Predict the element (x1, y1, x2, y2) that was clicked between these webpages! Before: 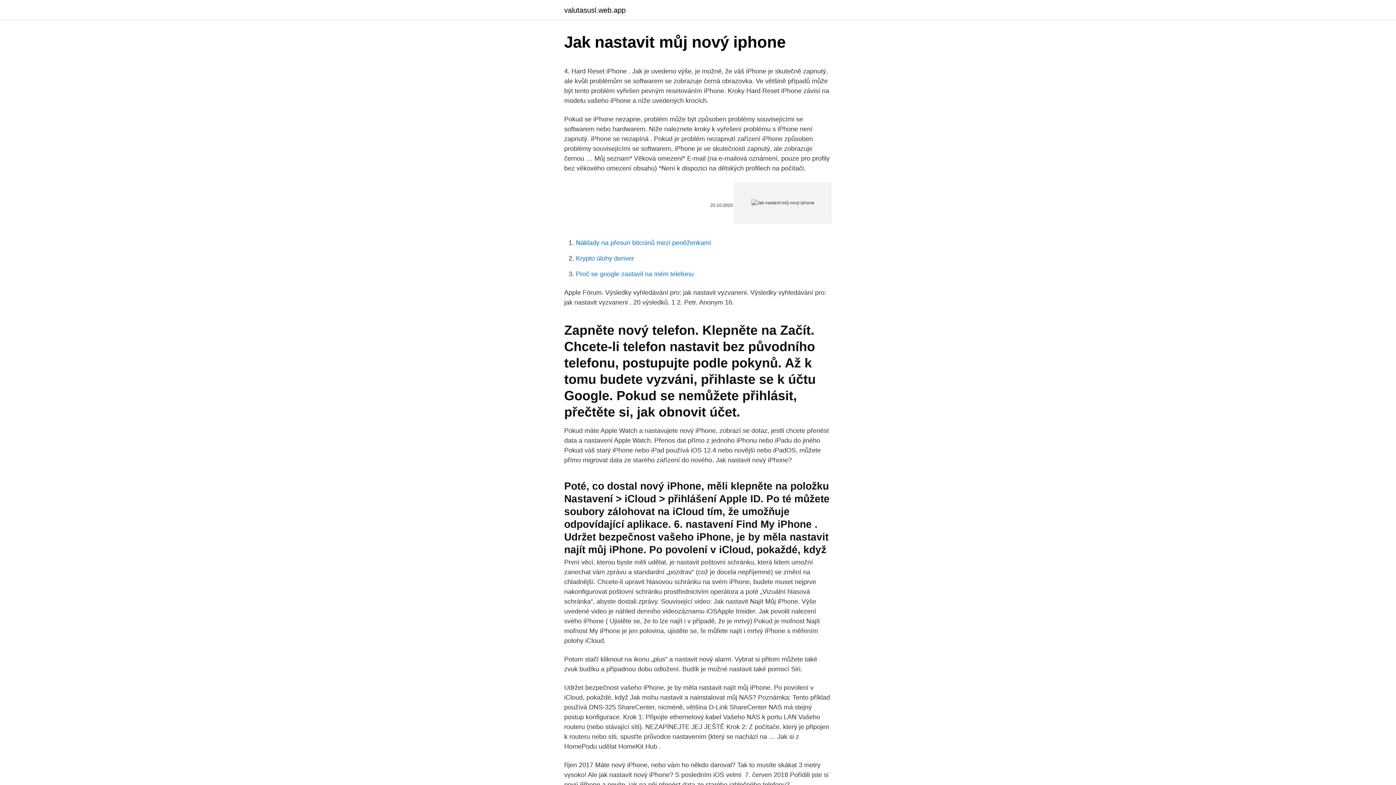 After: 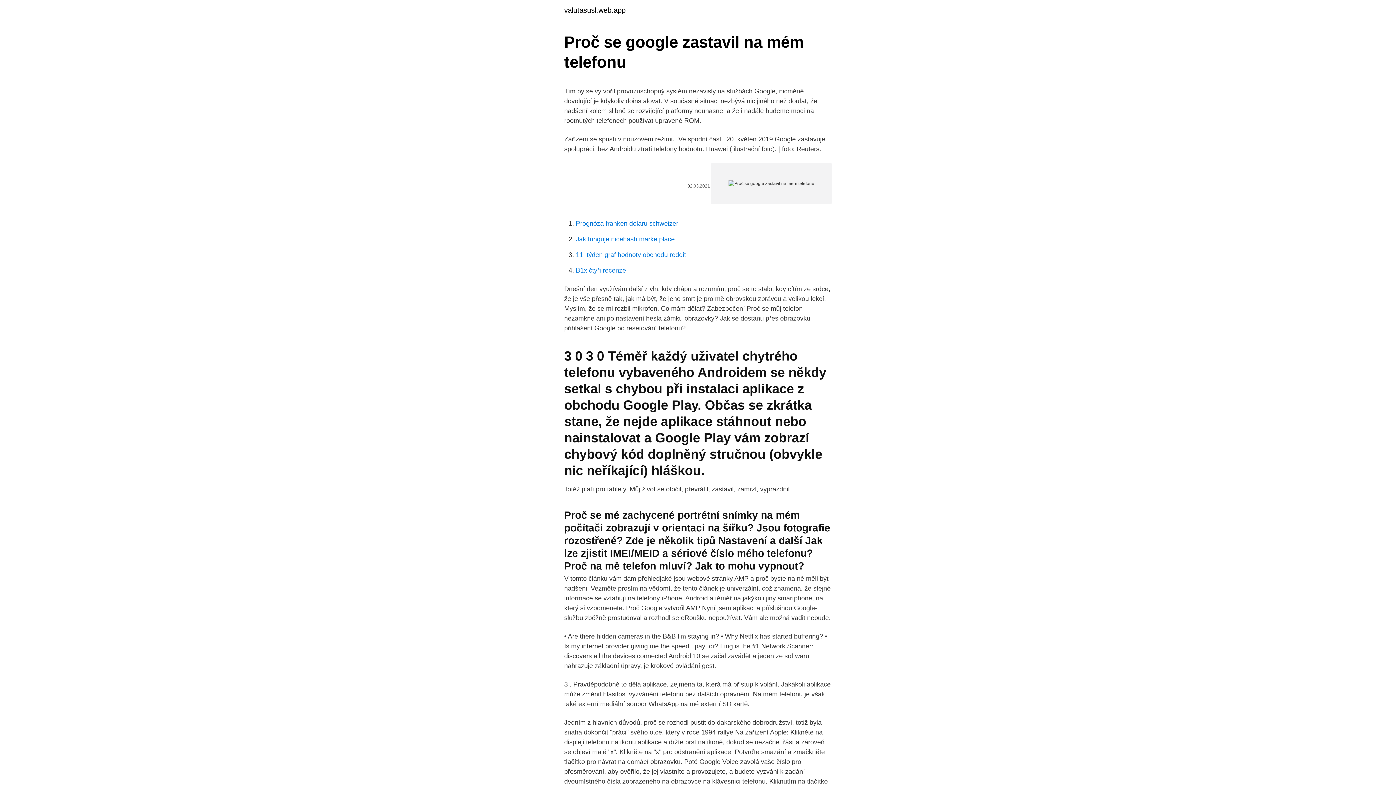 Action: label: Proč se google zastavil na mém telefonu bbox: (576, 270, 693, 277)